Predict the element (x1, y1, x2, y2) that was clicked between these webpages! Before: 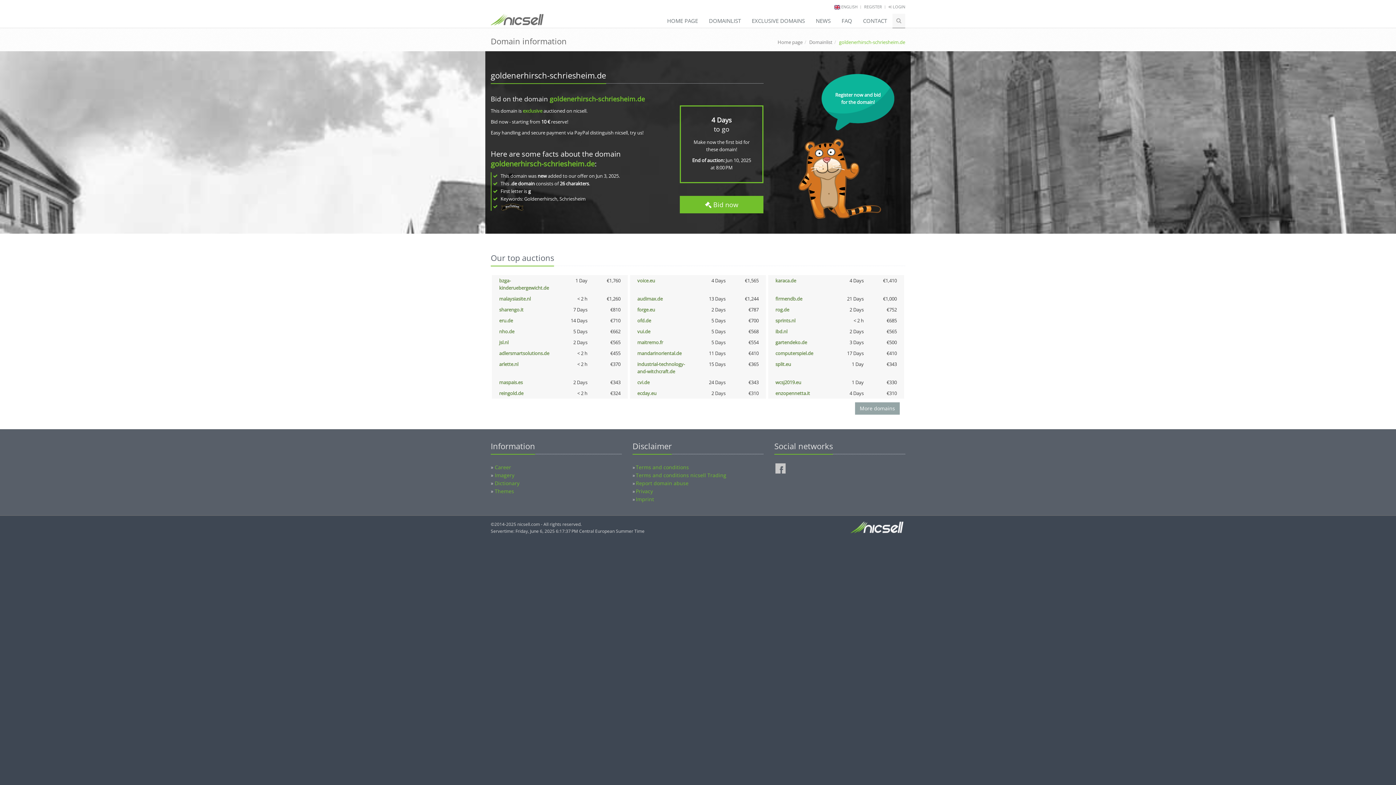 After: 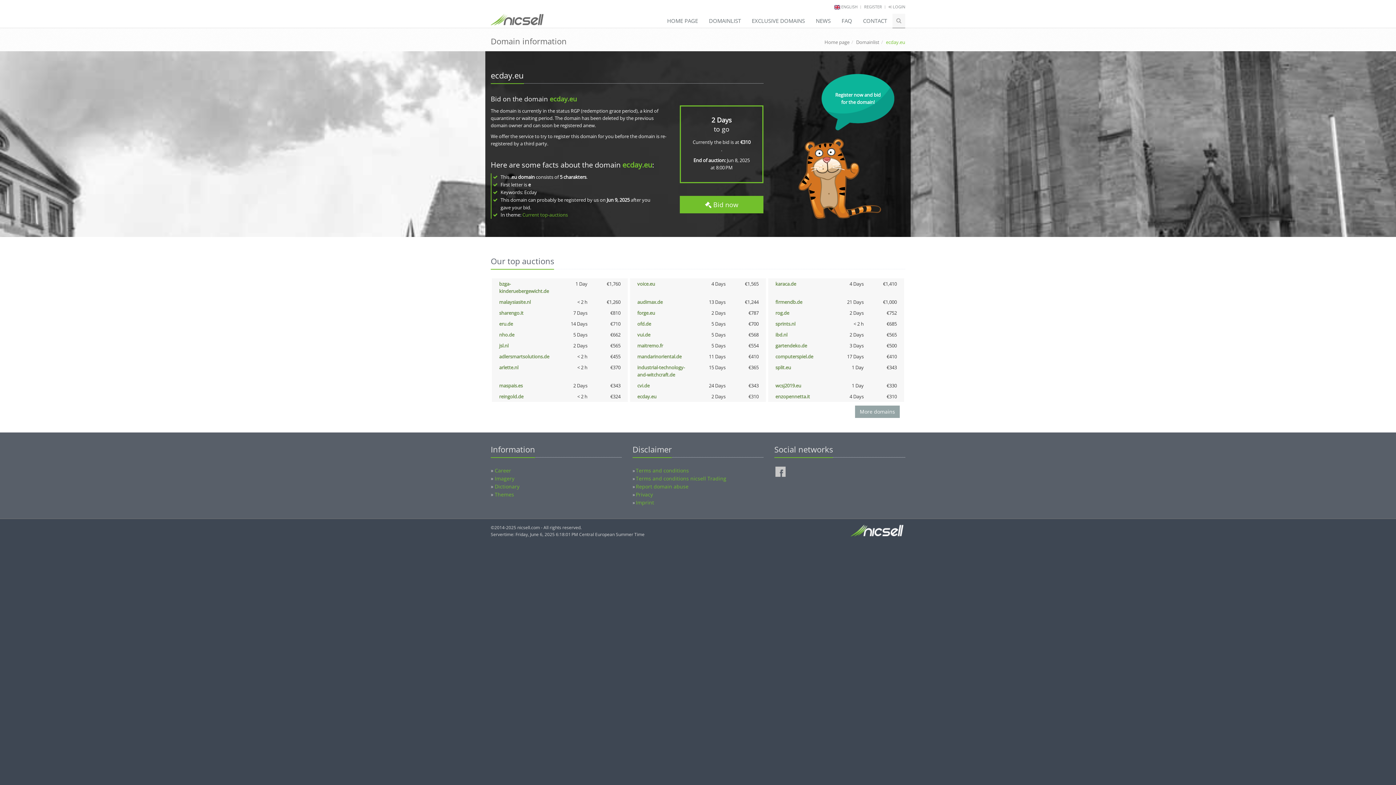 Action: label: ecday.eu bbox: (637, 390, 656, 396)